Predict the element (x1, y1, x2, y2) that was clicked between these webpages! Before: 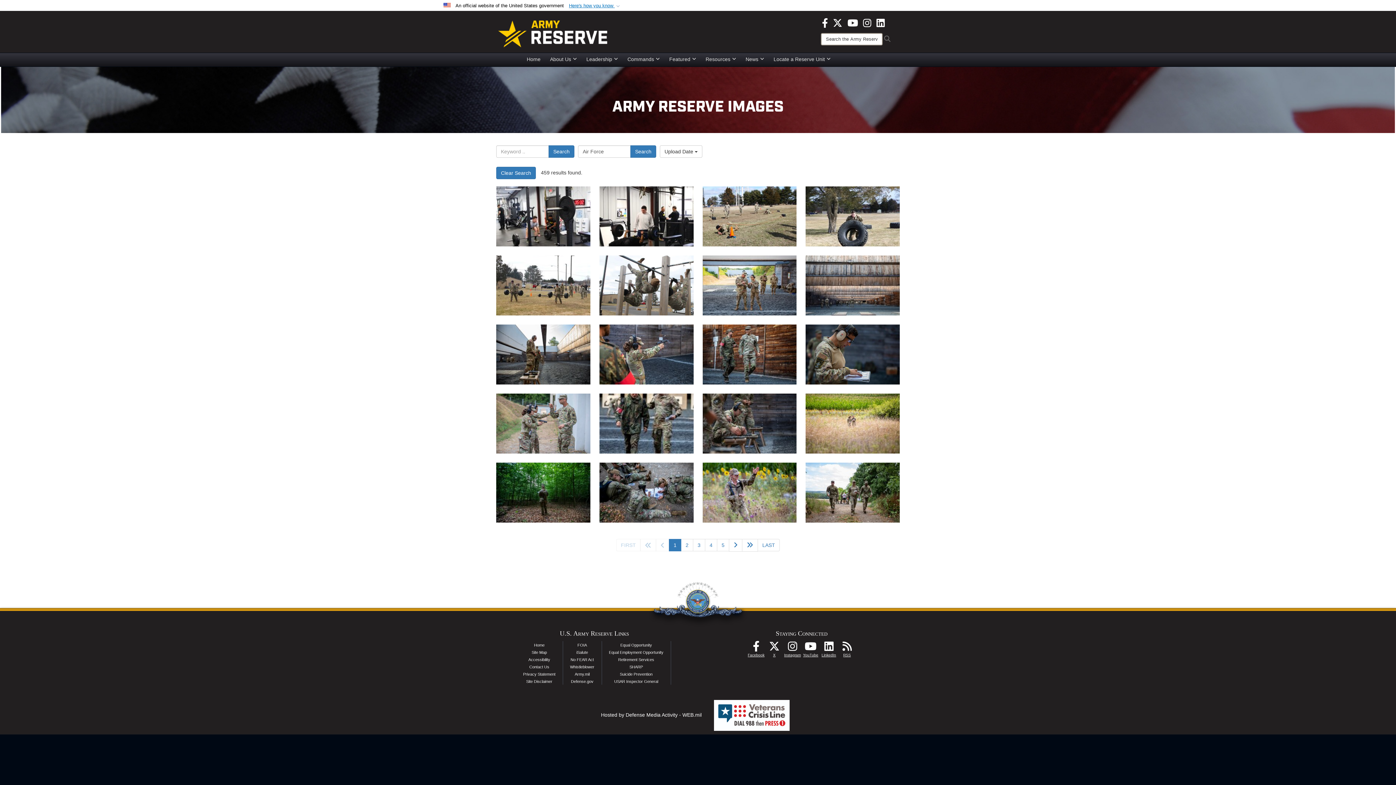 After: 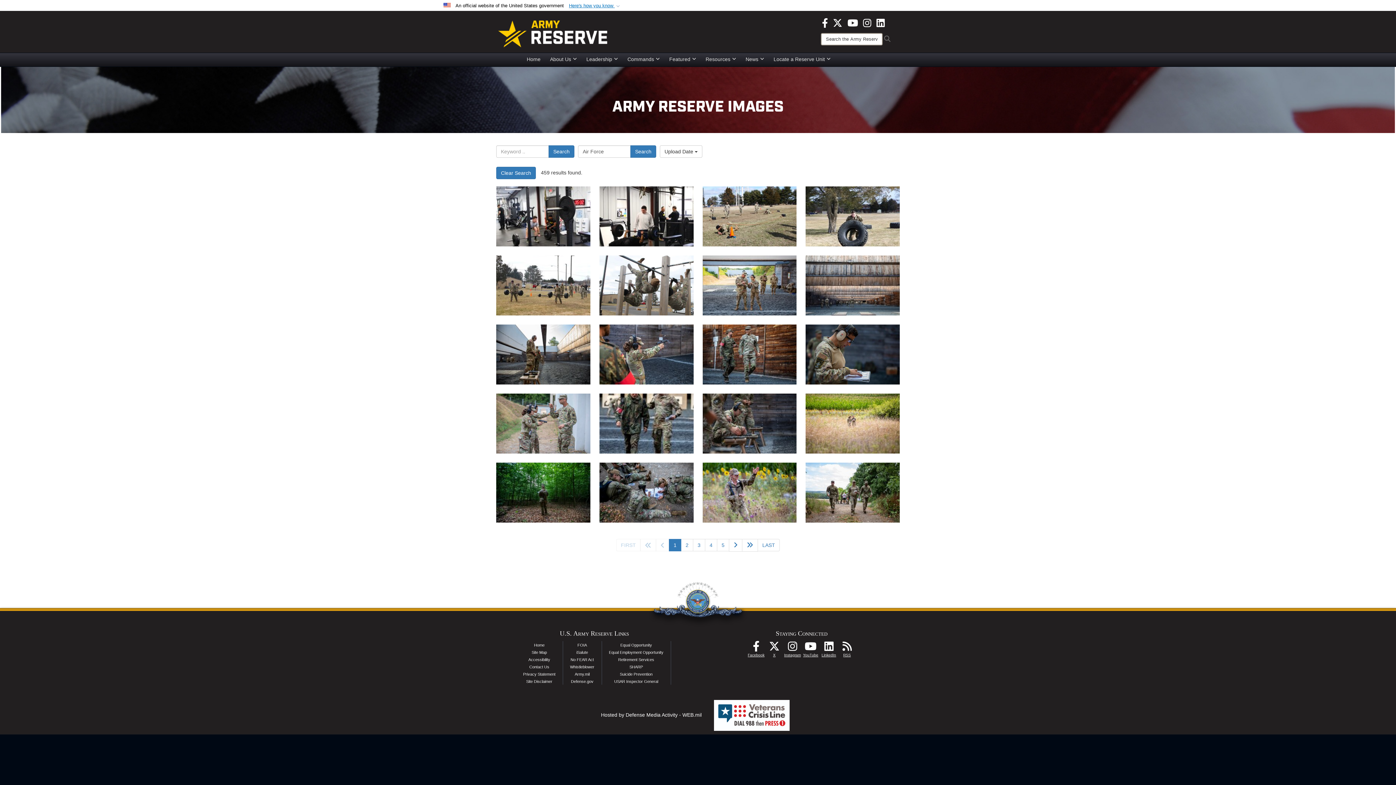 Action: bbox: (601, 712, 707, 718) label: Hosted by Defense Media Activity - WEB.mil